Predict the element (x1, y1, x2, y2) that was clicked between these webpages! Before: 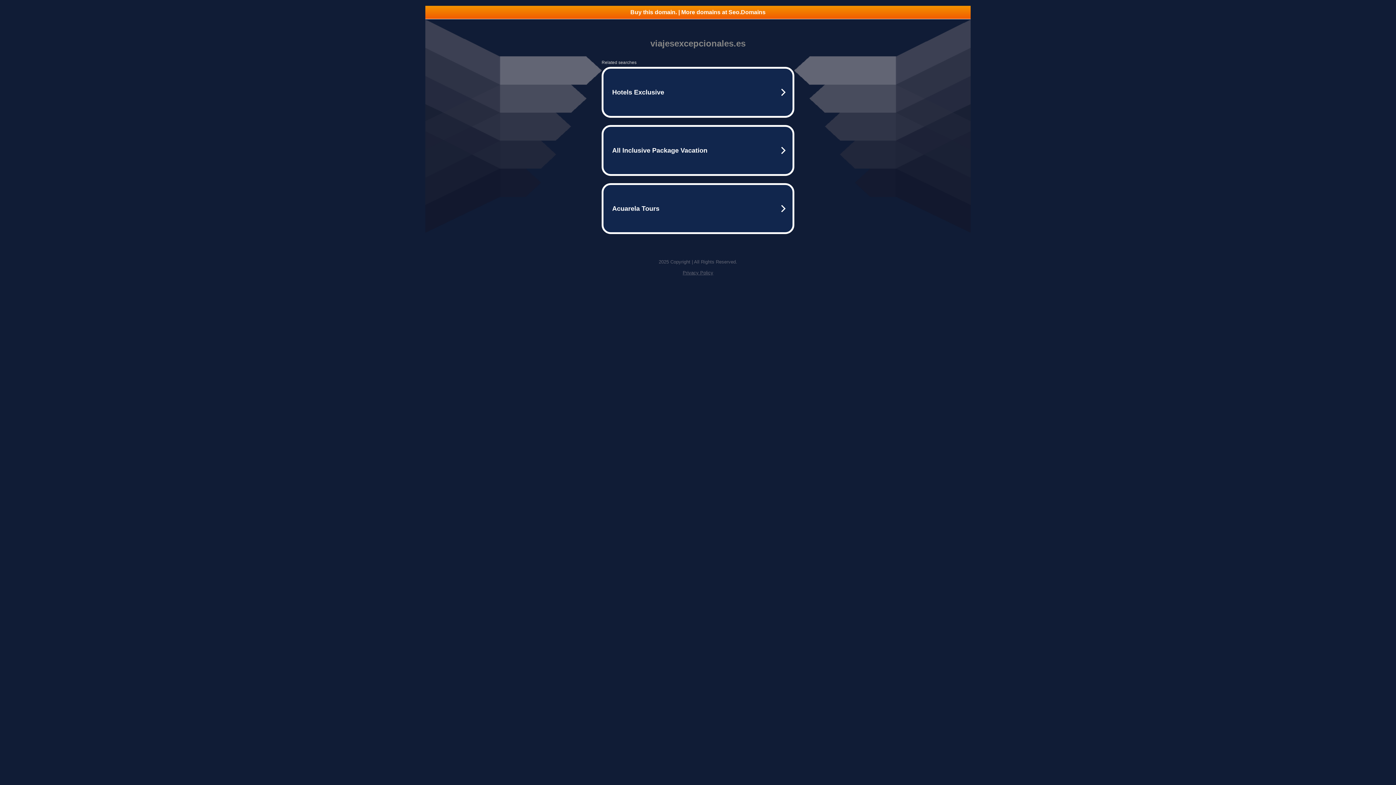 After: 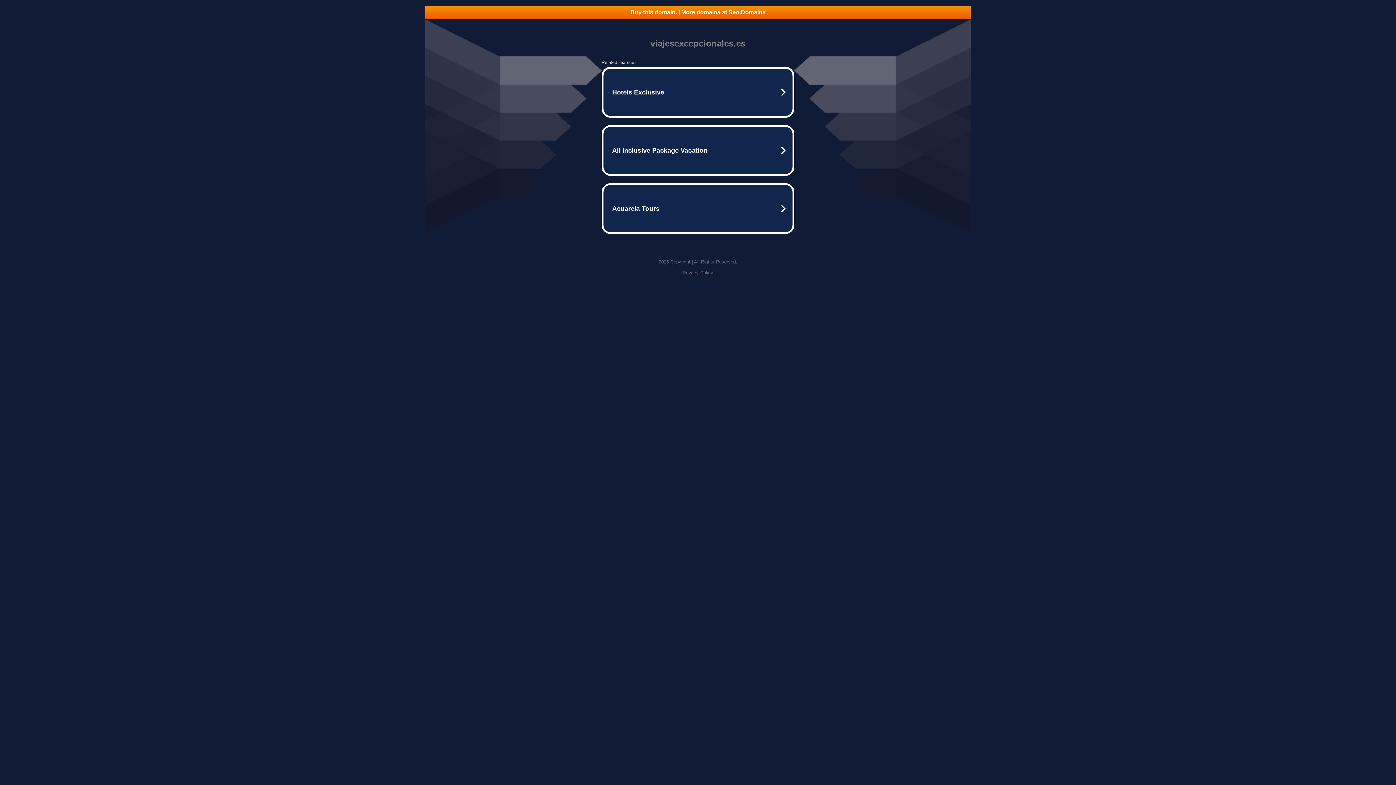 Action: bbox: (682, 270, 713, 275) label: Privacy Policy